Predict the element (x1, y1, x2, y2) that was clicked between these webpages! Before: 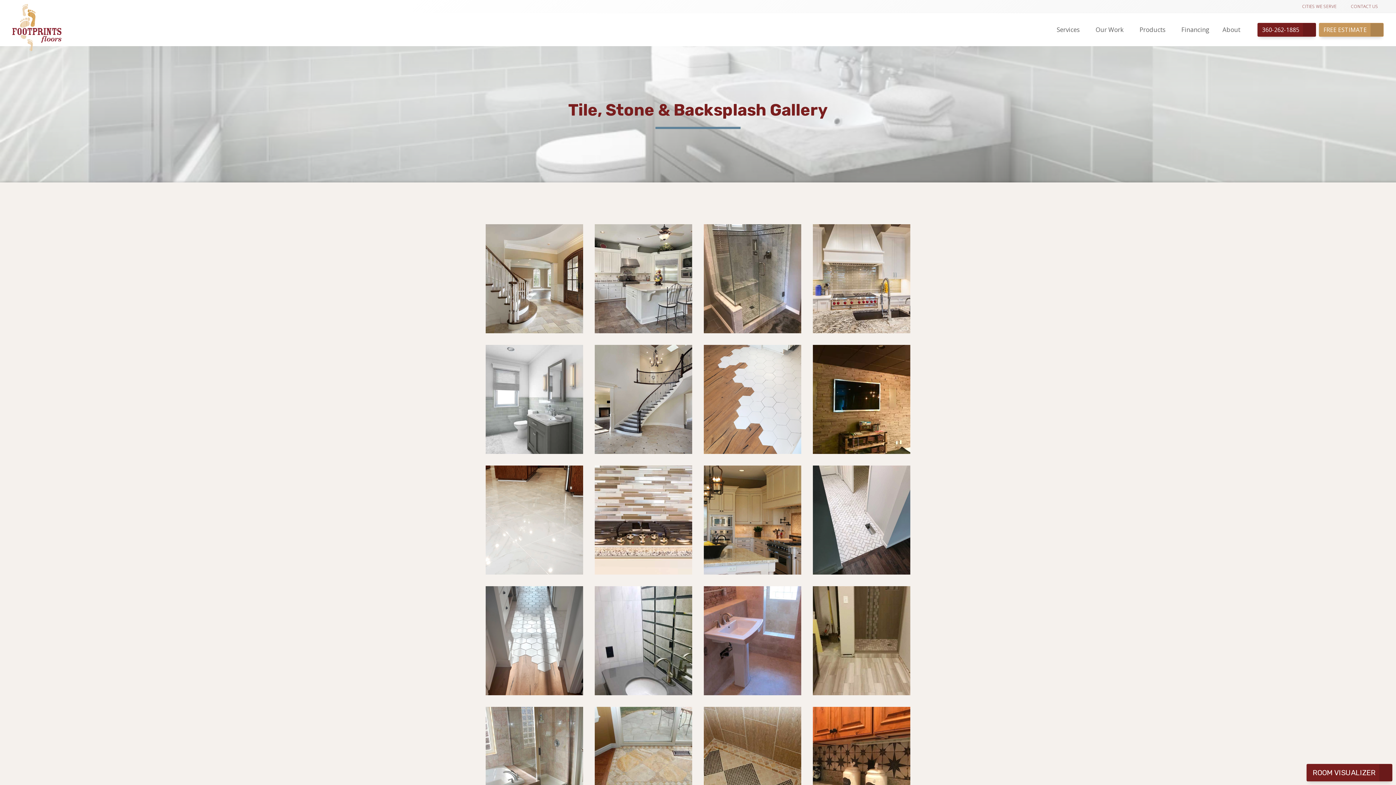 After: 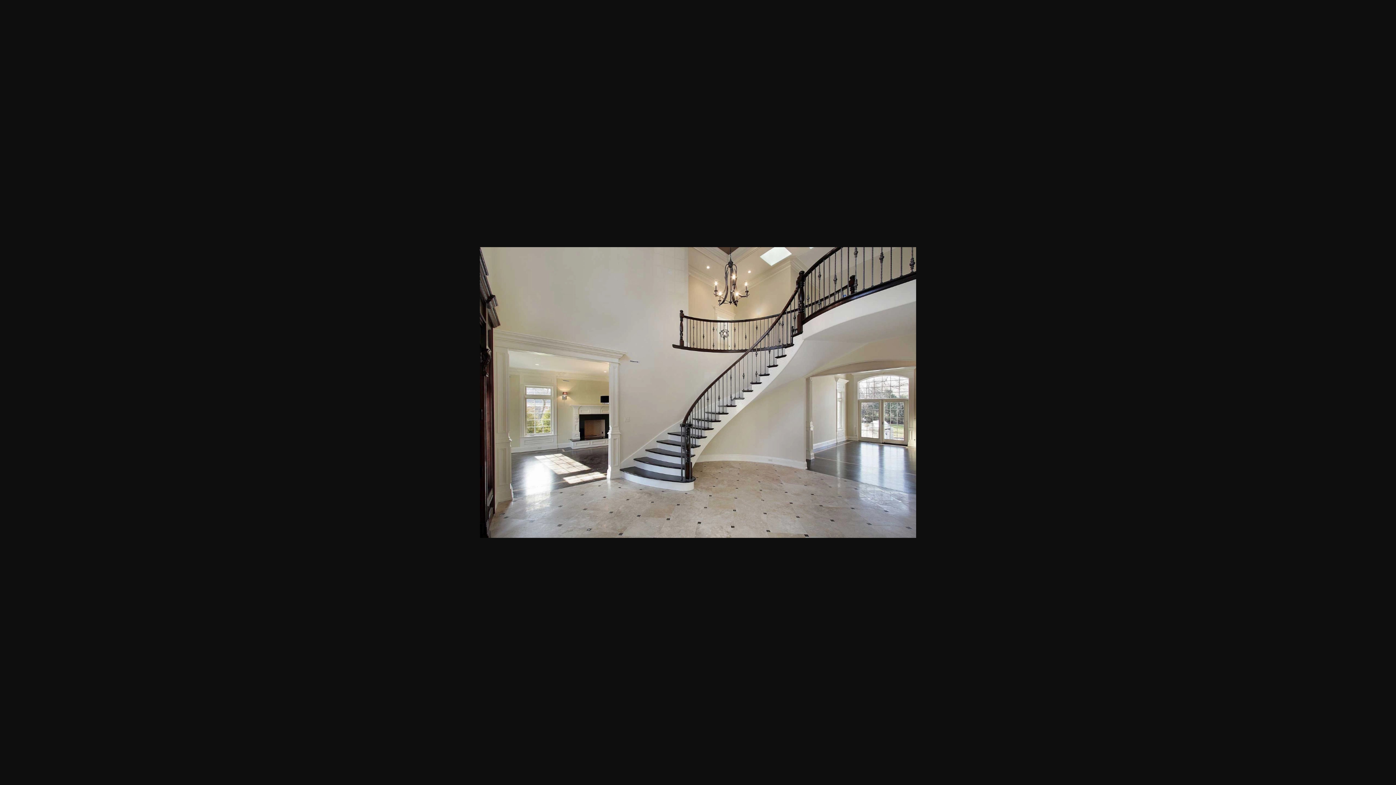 Action: bbox: (594, 345, 692, 454)